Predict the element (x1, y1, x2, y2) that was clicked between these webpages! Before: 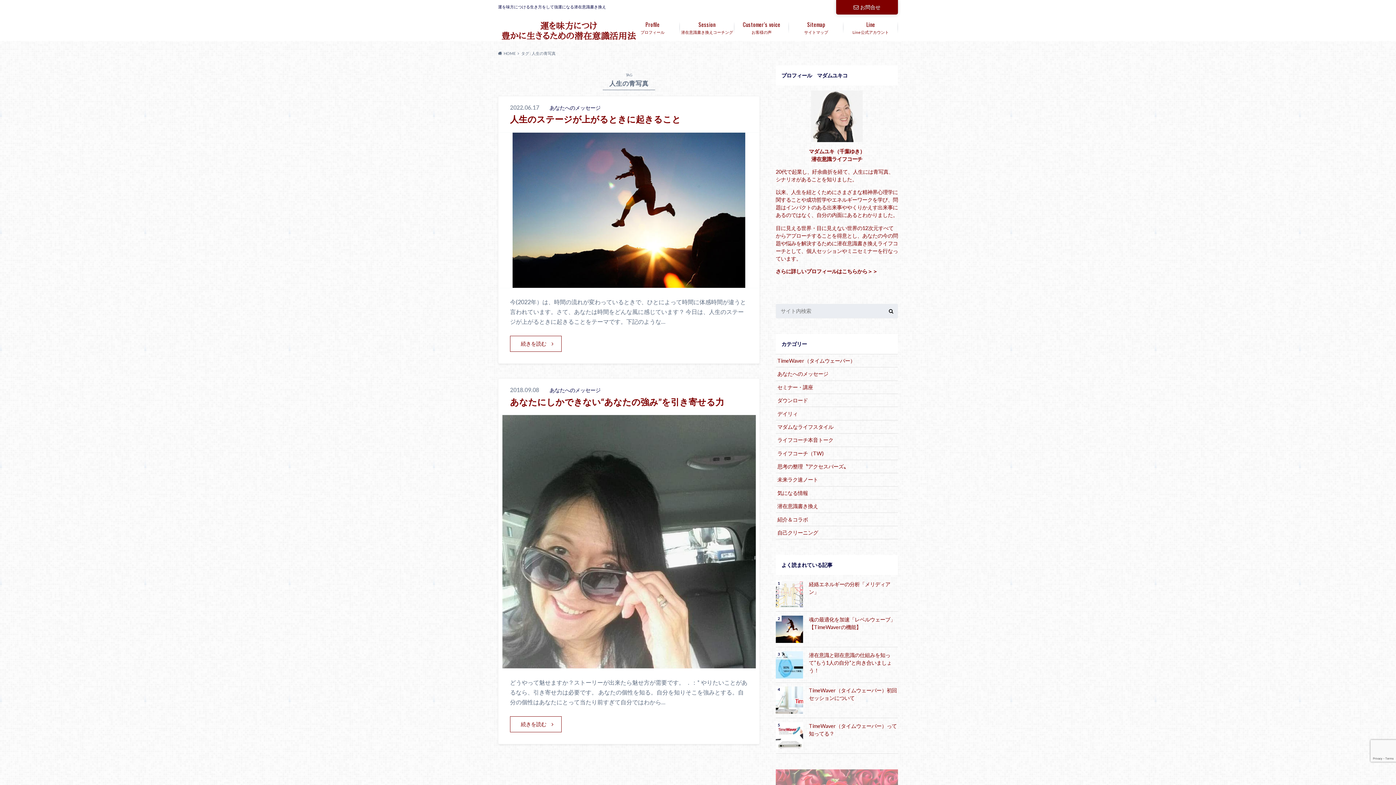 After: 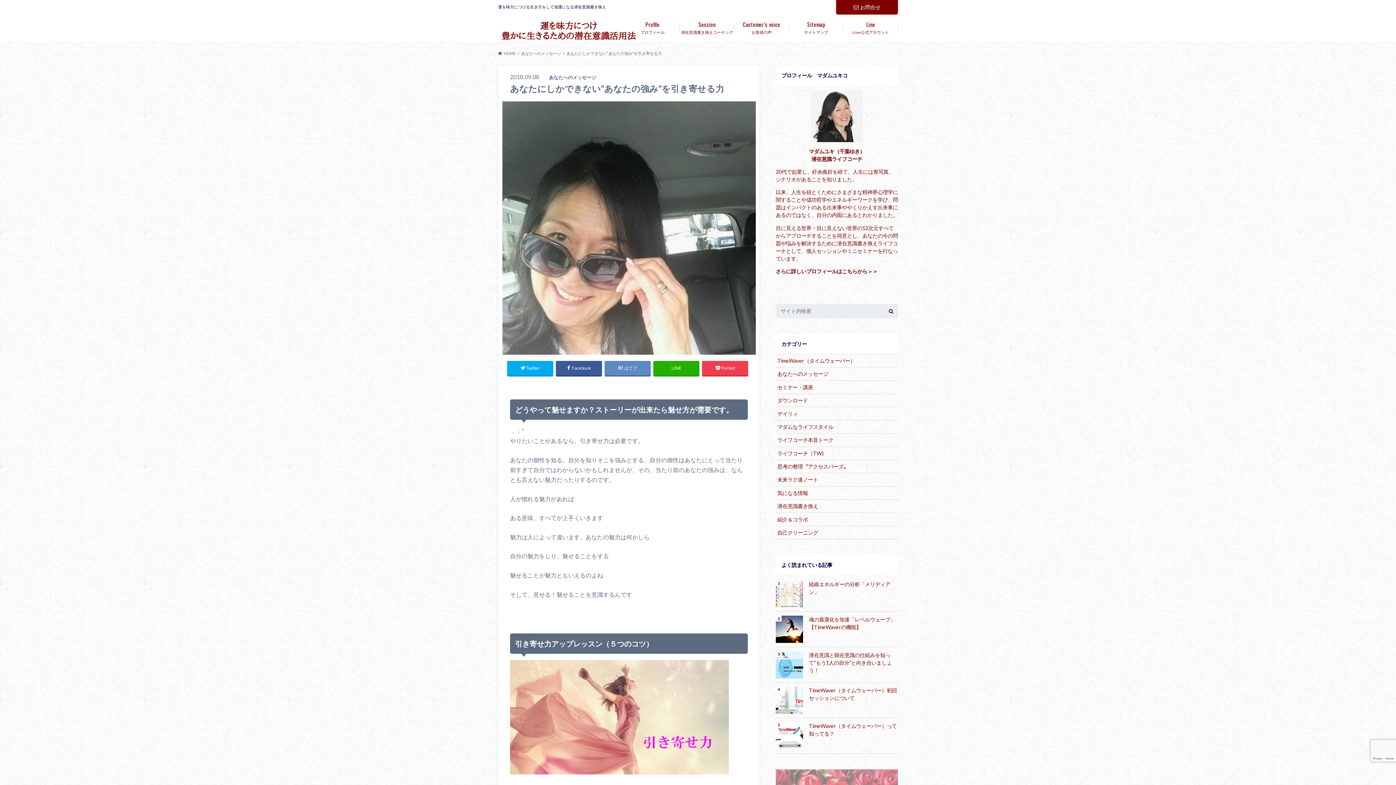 Action: bbox: (510, 396, 724, 407) label: あなたにしかできない“あなたの強み”を引き寄せる力